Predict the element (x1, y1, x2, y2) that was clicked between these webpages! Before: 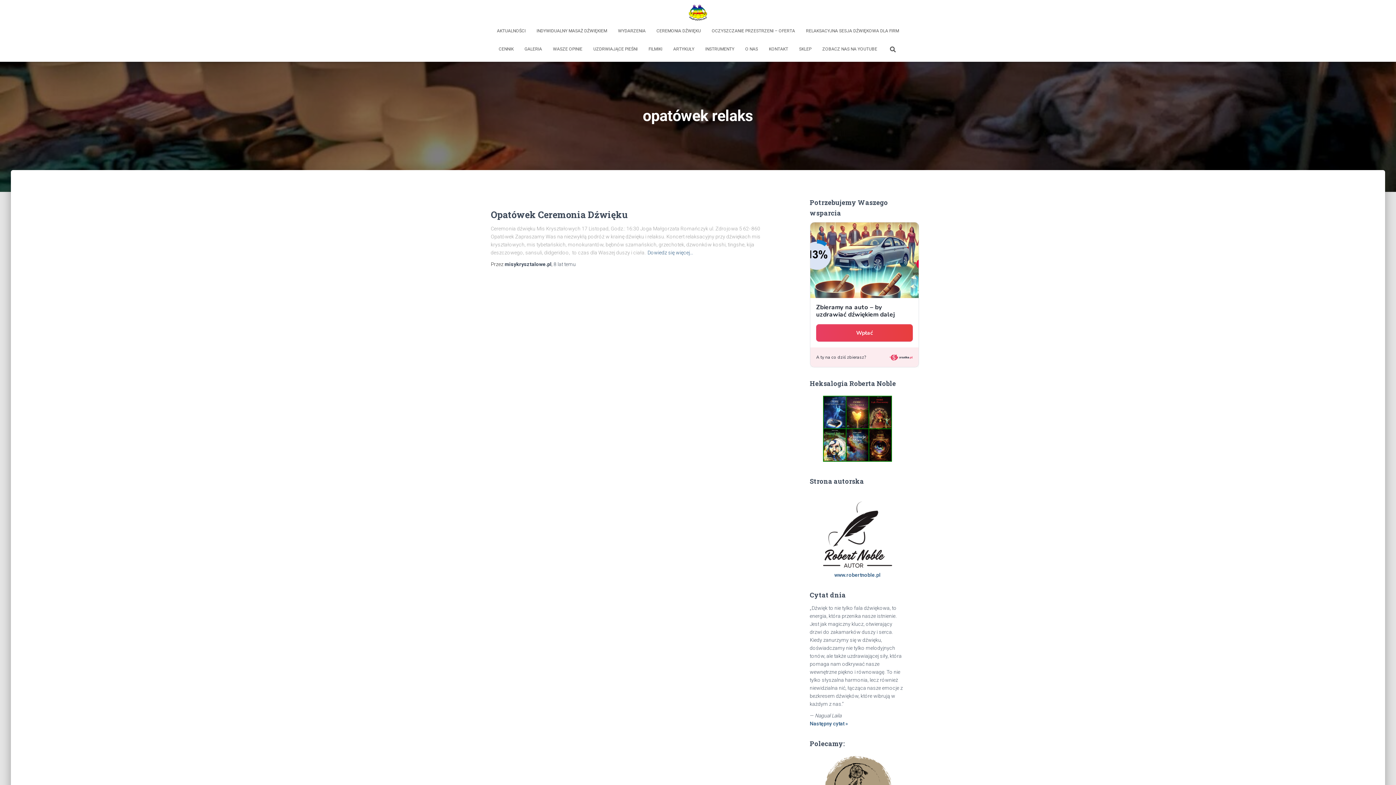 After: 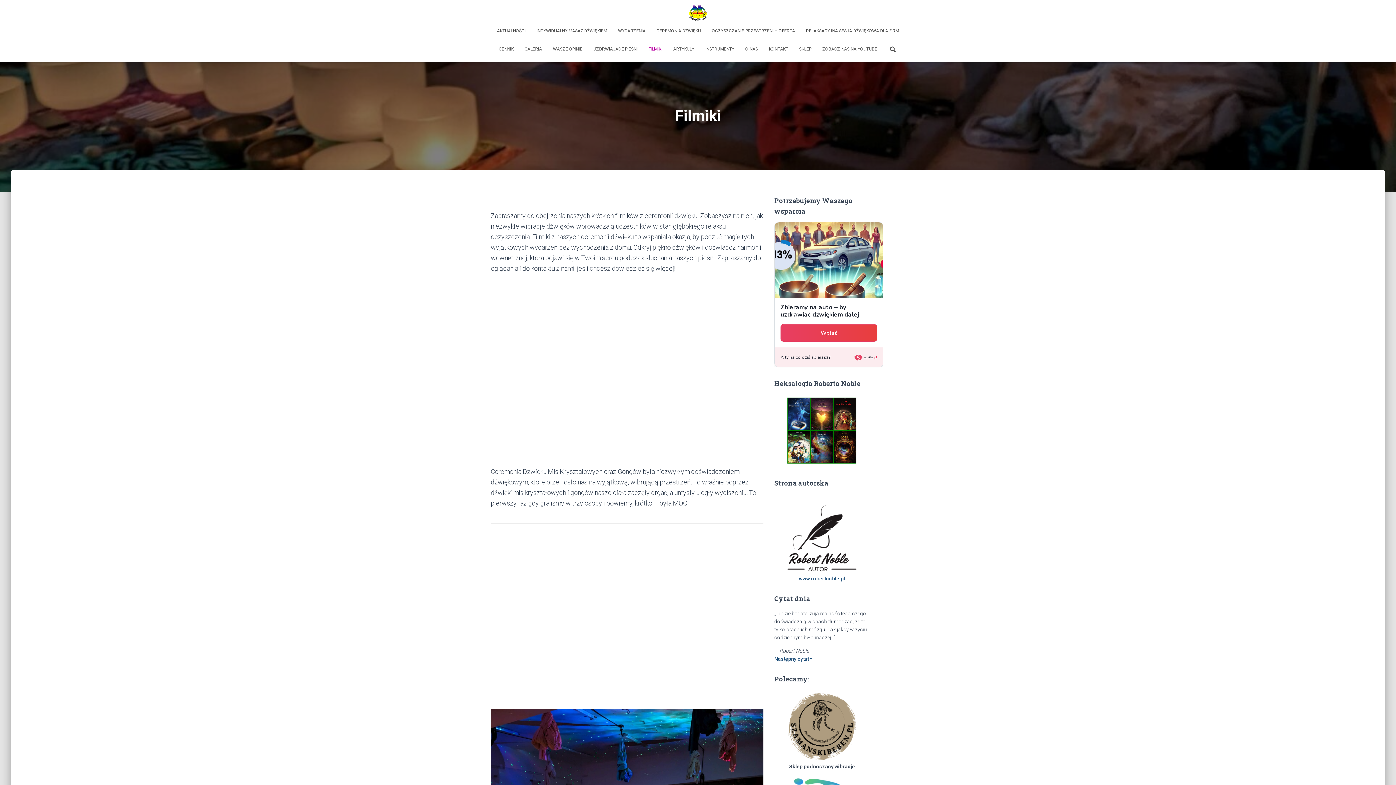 Action: bbox: (643, 40, 668, 58) label: FILMIKI